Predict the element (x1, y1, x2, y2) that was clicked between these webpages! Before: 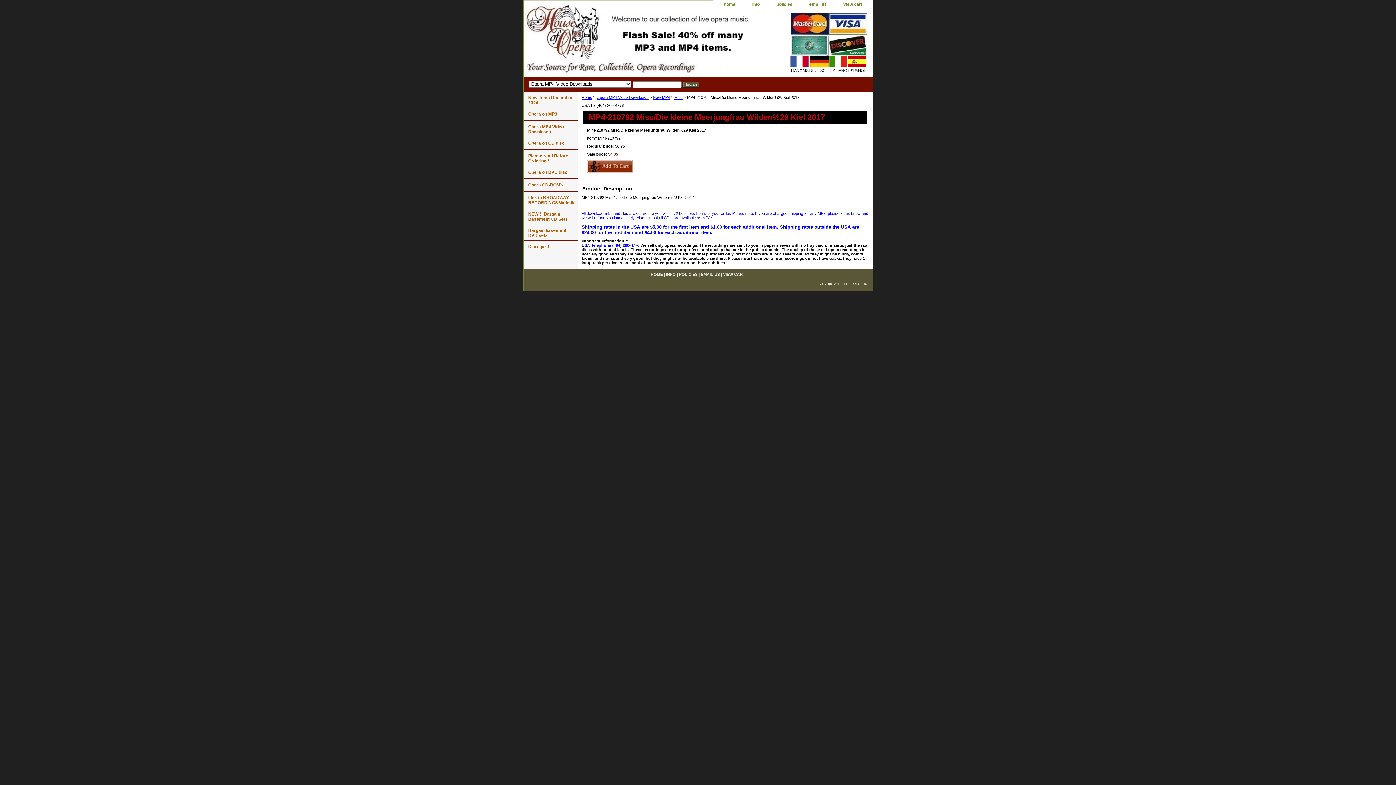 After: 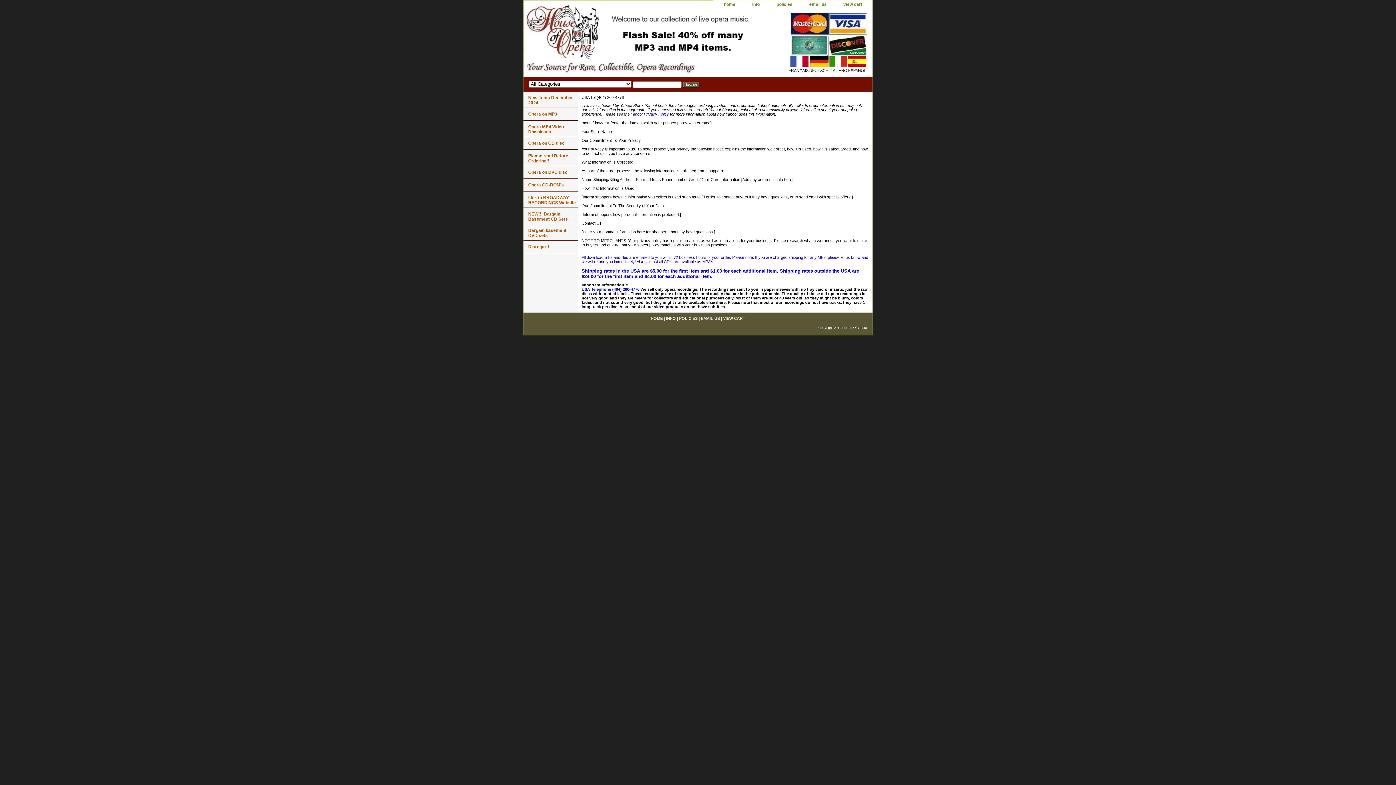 Action: label: POLICIES bbox: (679, 272, 697, 276)